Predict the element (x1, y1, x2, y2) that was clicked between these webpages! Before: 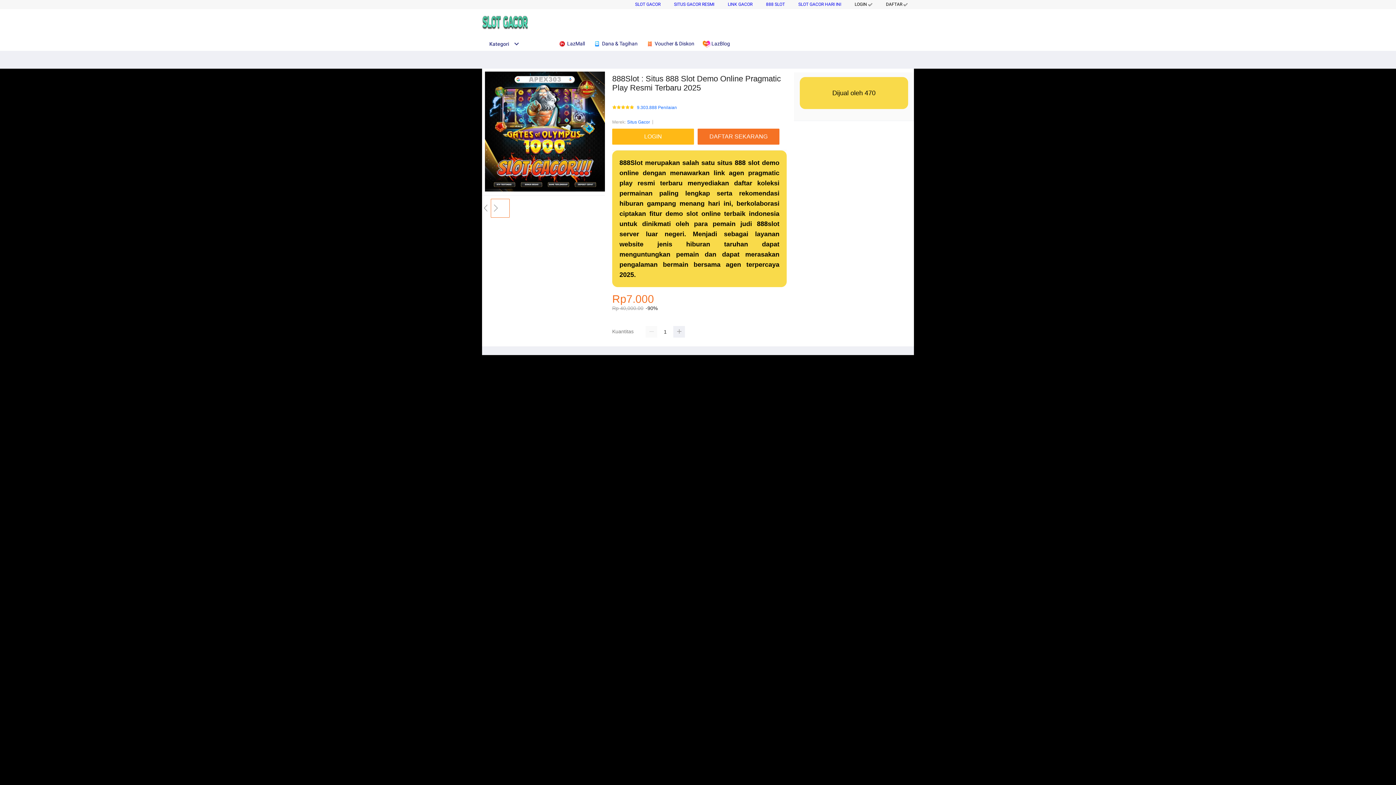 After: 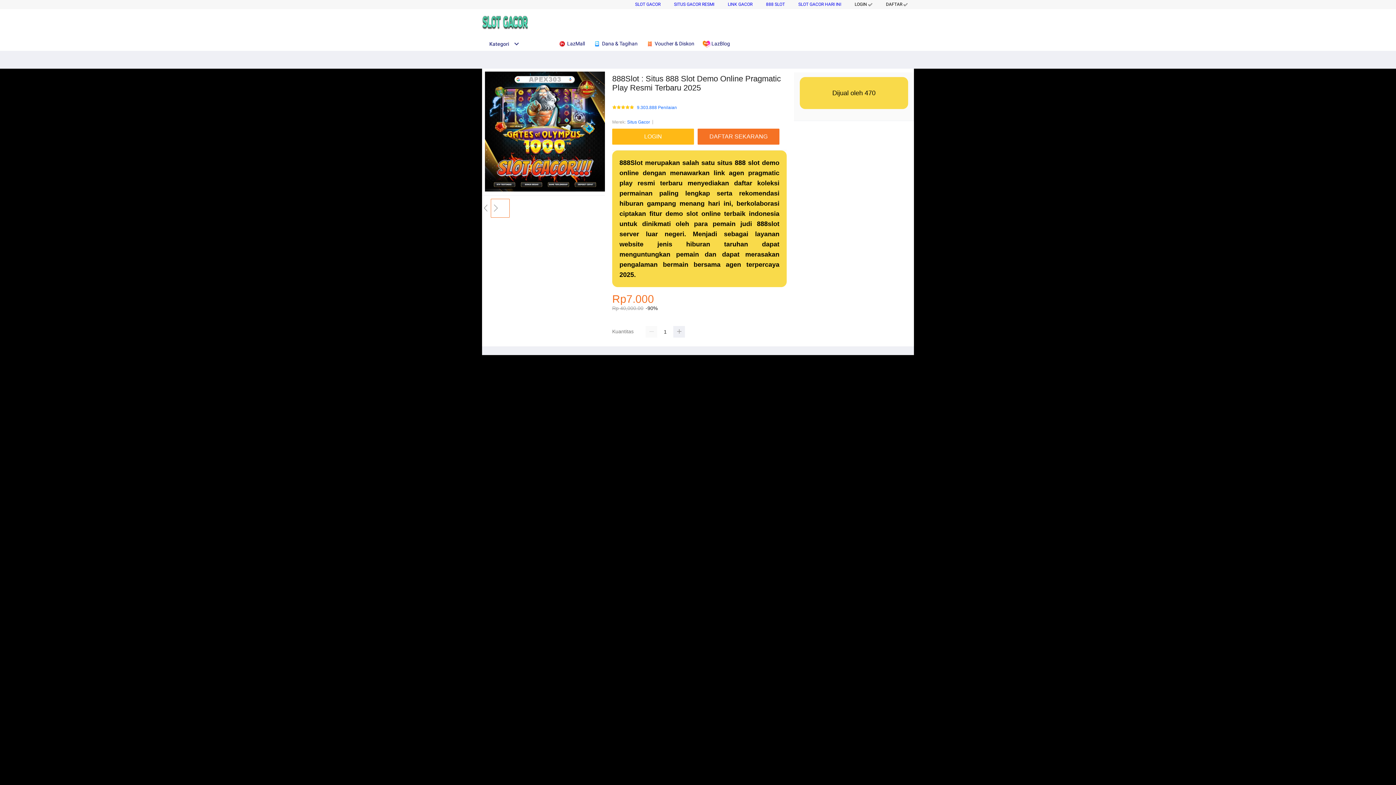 Action: bbox: (646, 36, 698, 50) label:  Voucher & Diskon